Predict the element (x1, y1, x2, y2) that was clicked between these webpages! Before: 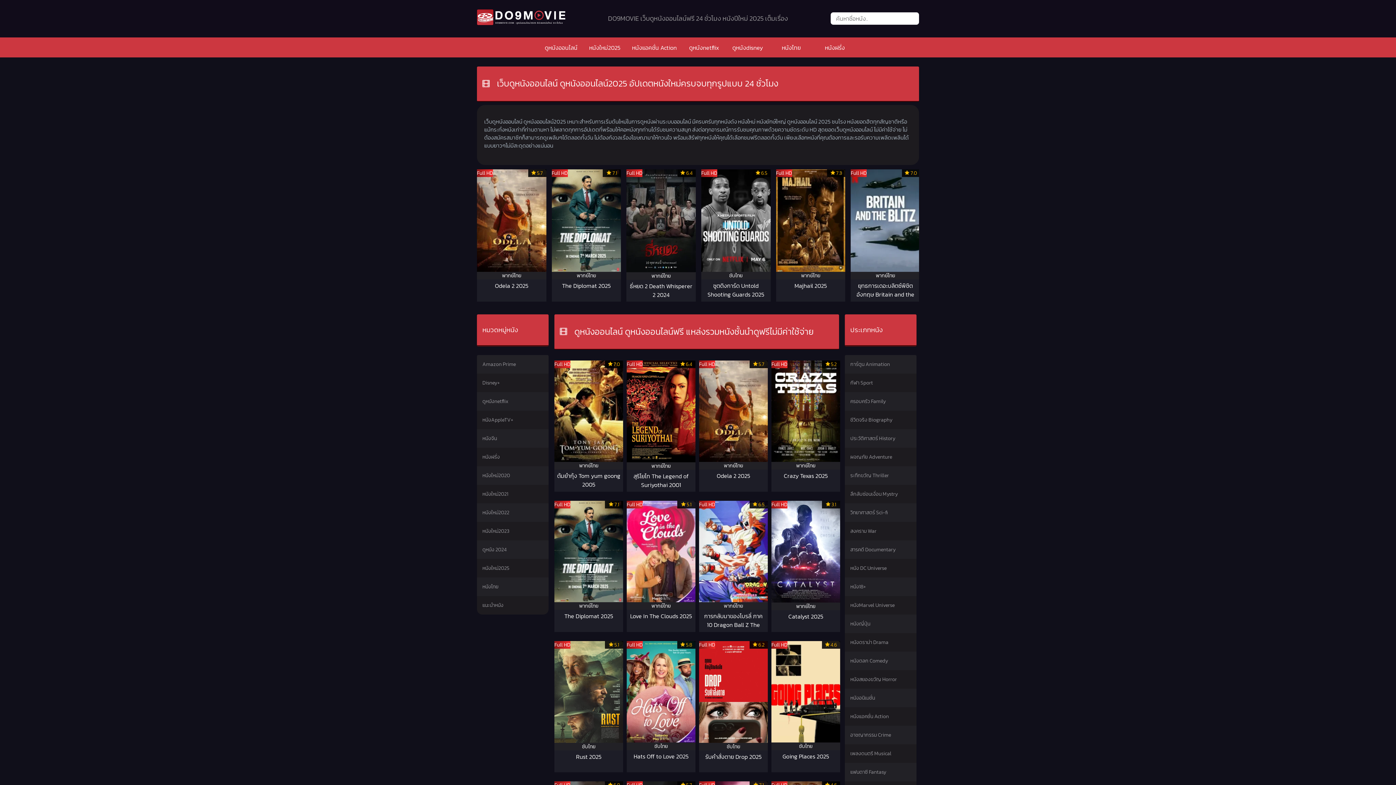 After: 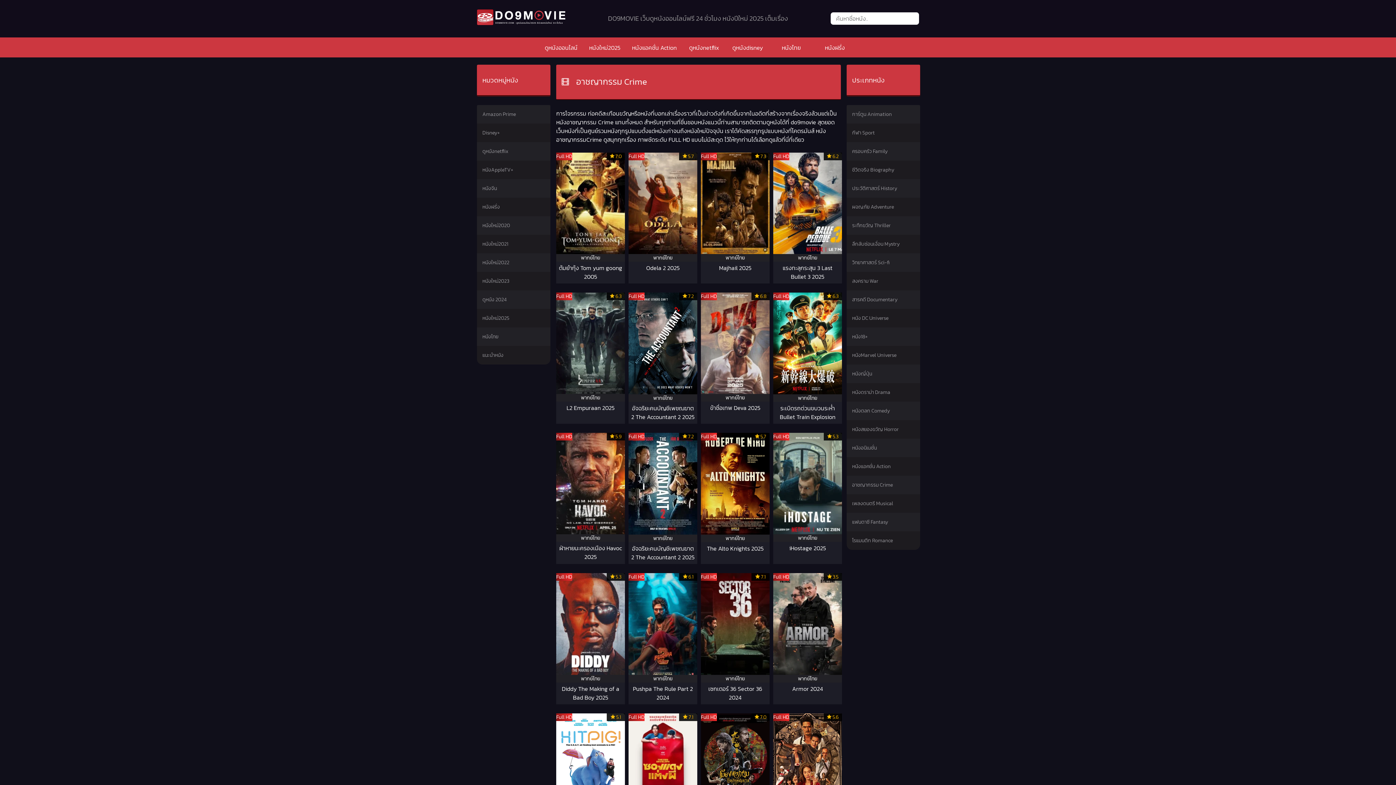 Action: bbox: (850, 731, 901, 739) label: อาชญากรรม Crime